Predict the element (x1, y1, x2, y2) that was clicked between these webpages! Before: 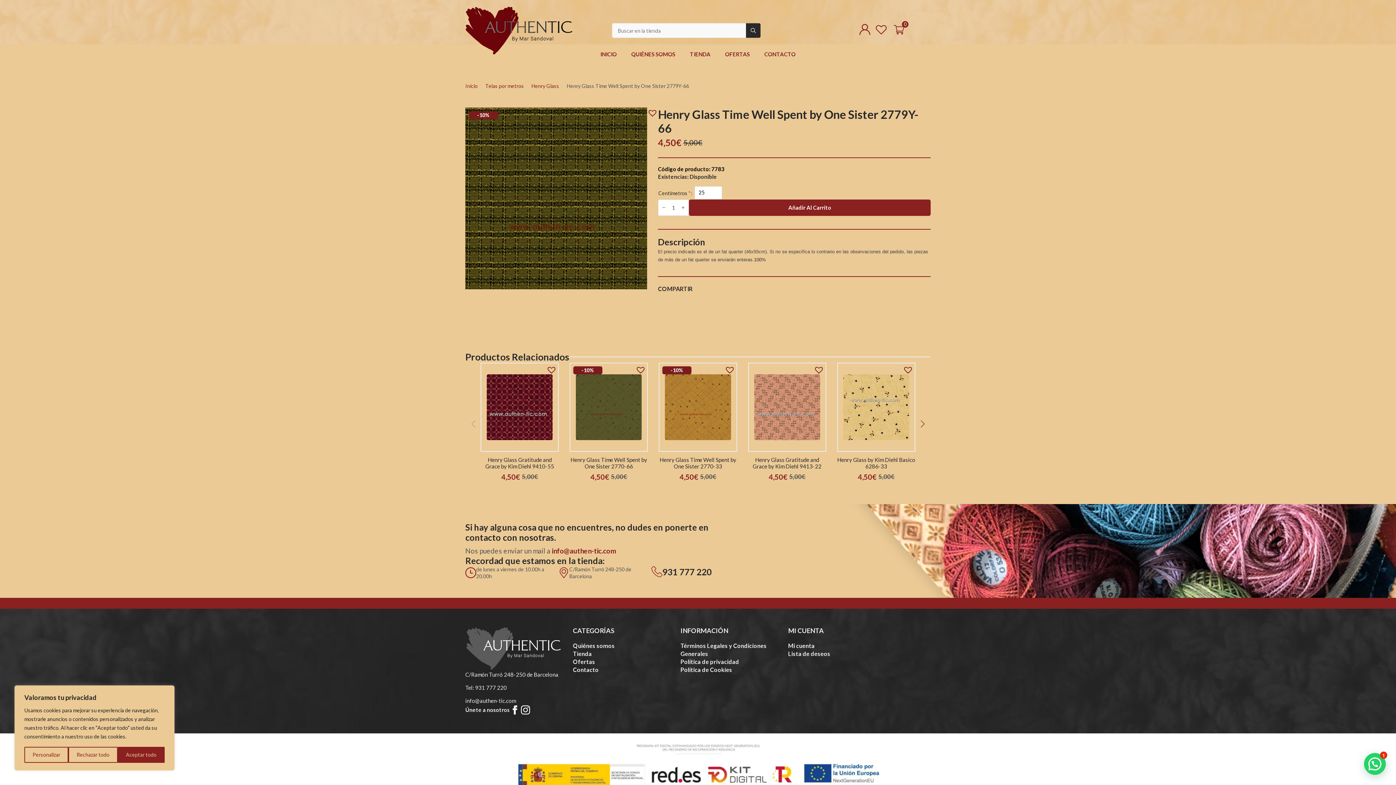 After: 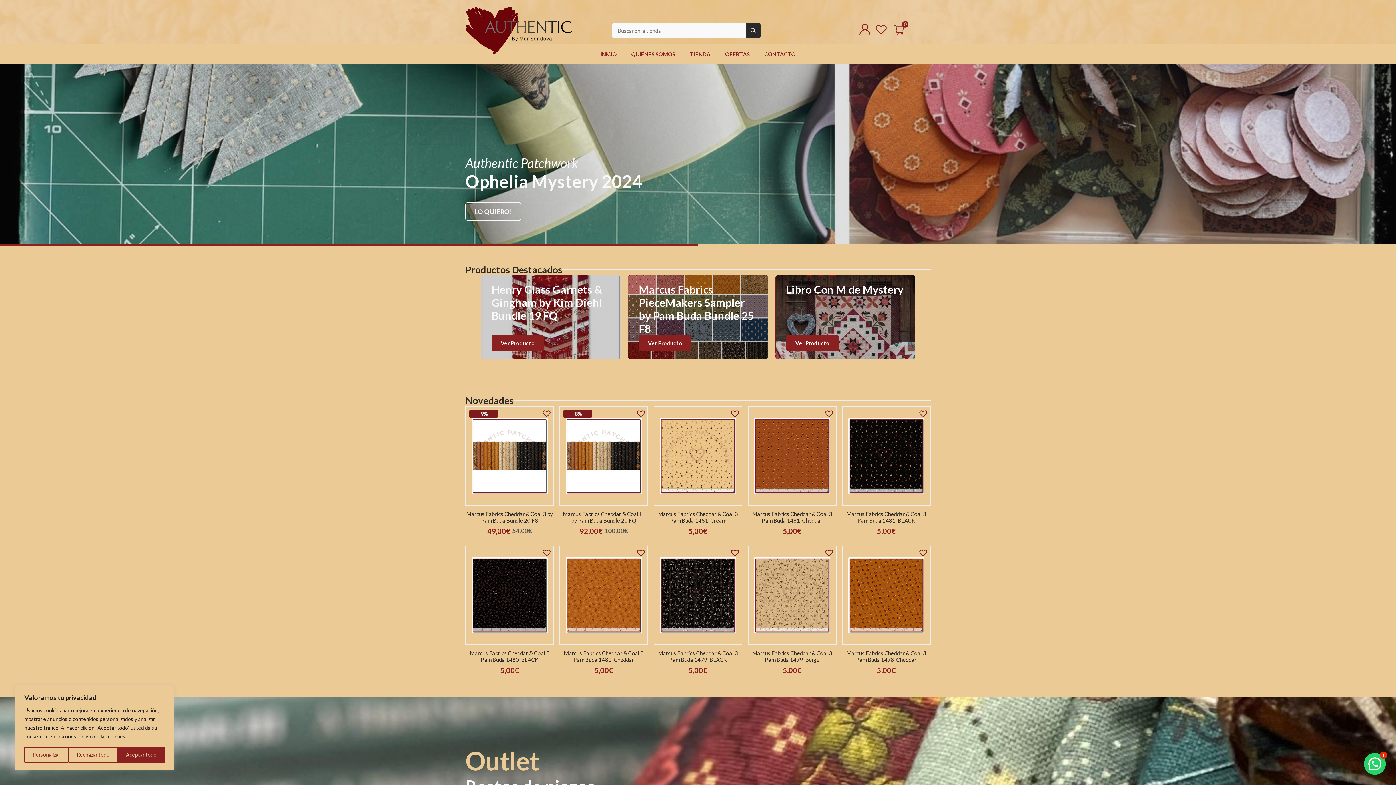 Action: bbox: (465, 82, 477, 89) label: Inicio